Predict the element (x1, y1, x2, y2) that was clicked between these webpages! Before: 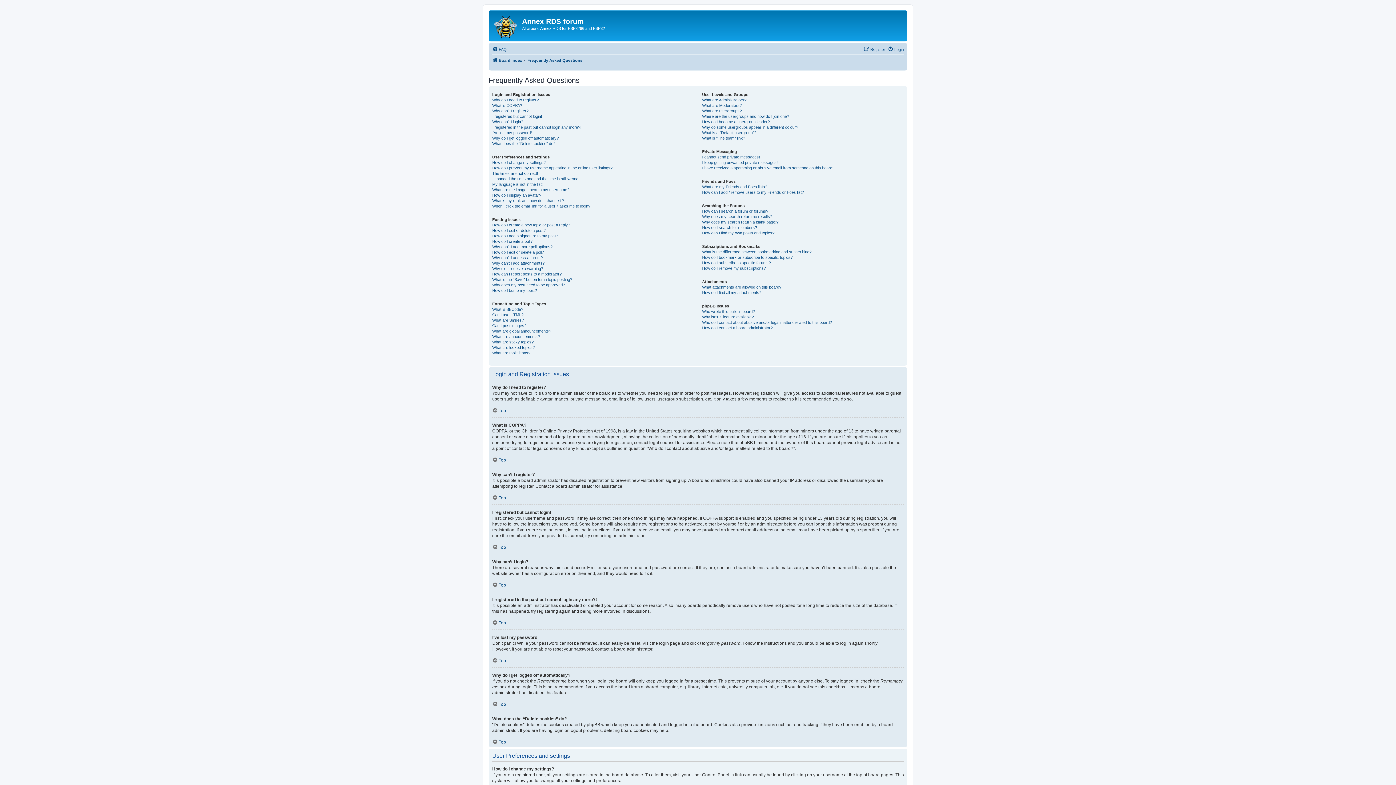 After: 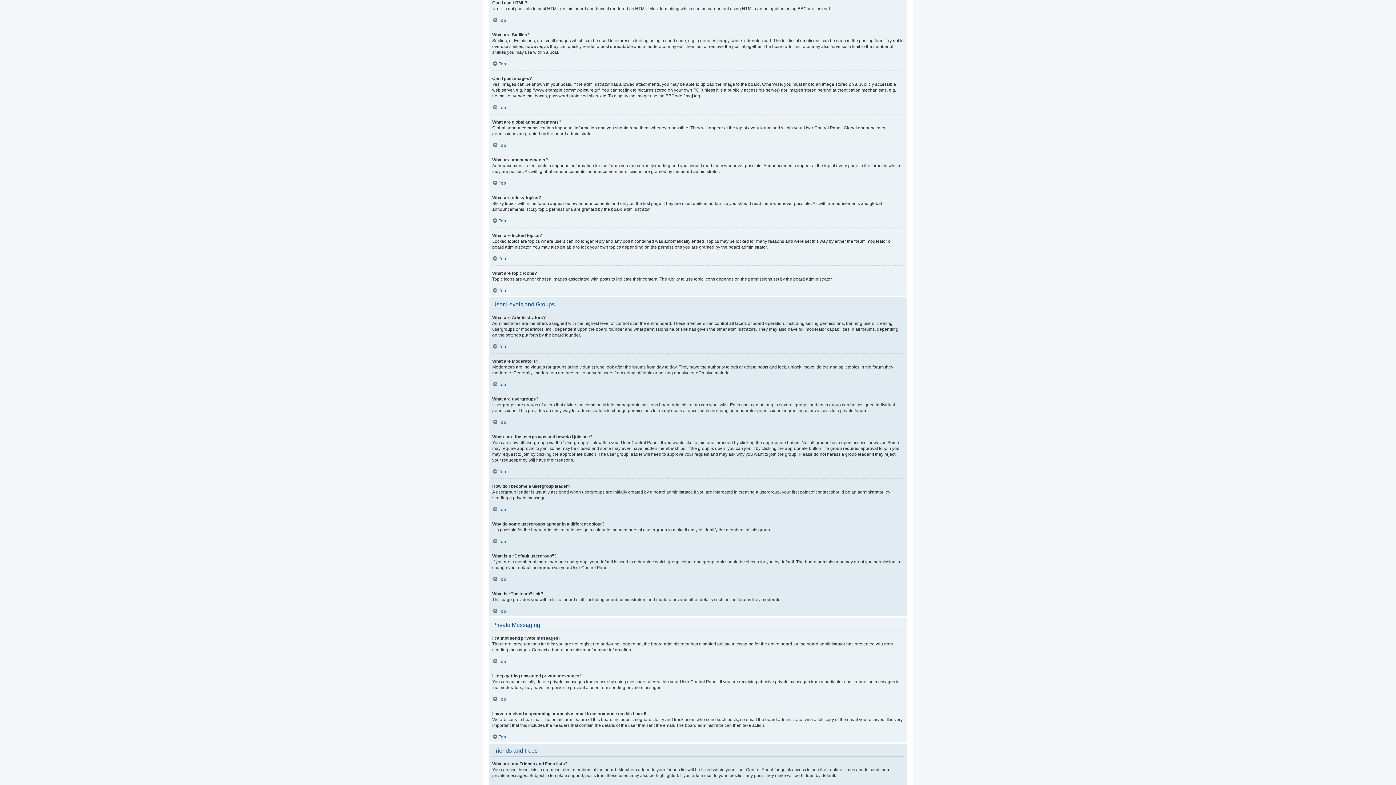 Action: label: Can I use HTML? bbox: (492, 312, 523, 317)